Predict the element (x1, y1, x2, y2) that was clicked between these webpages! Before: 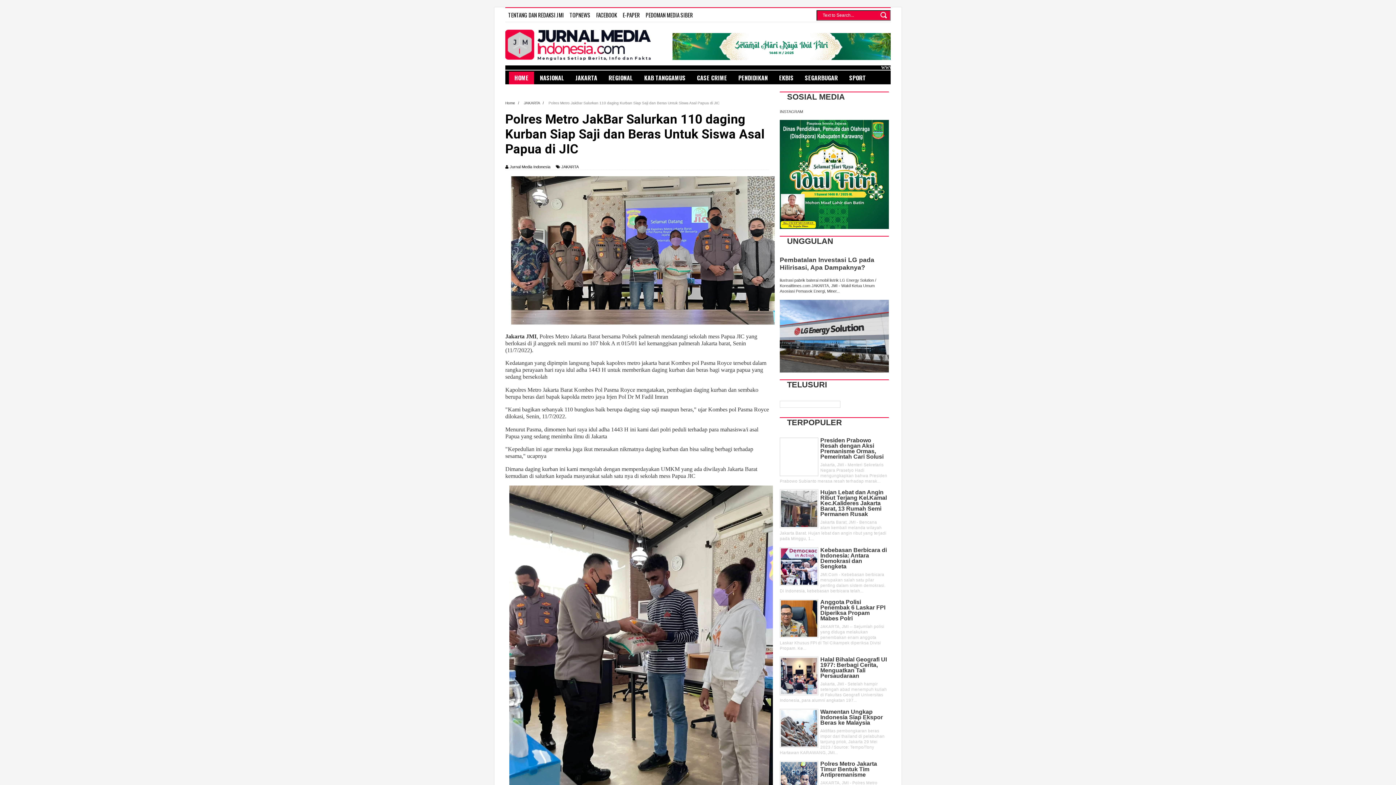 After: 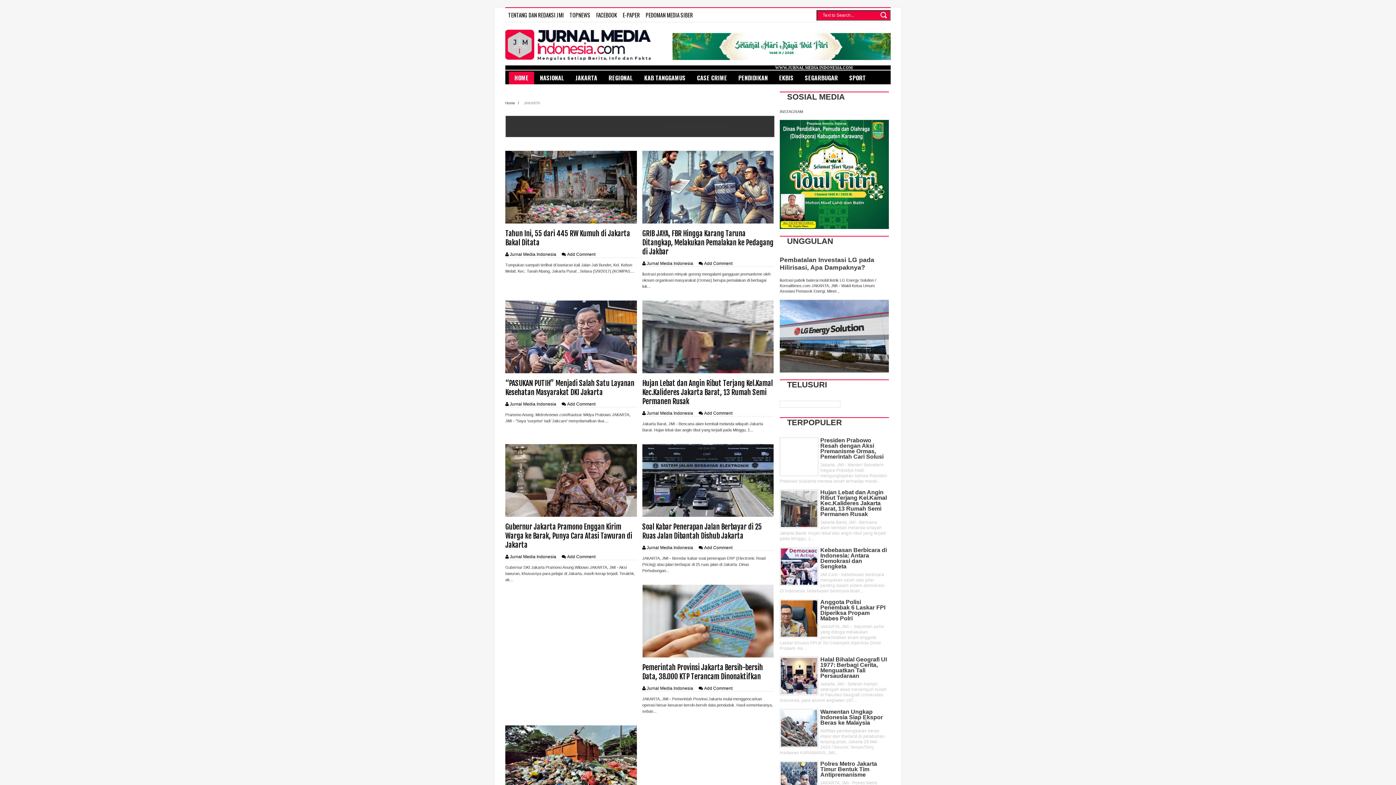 Action: bbox: (524, 101, 541, 105) label: JAKARTA 